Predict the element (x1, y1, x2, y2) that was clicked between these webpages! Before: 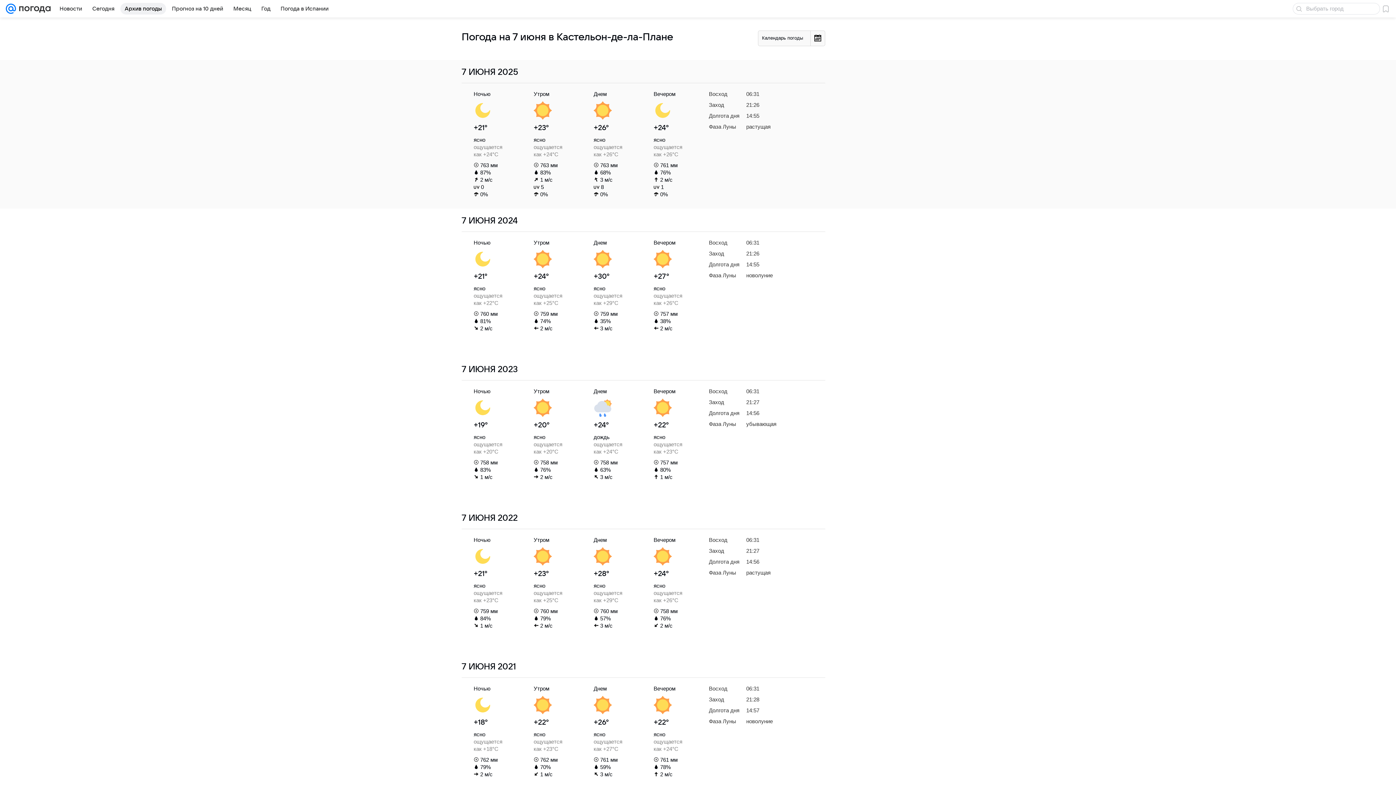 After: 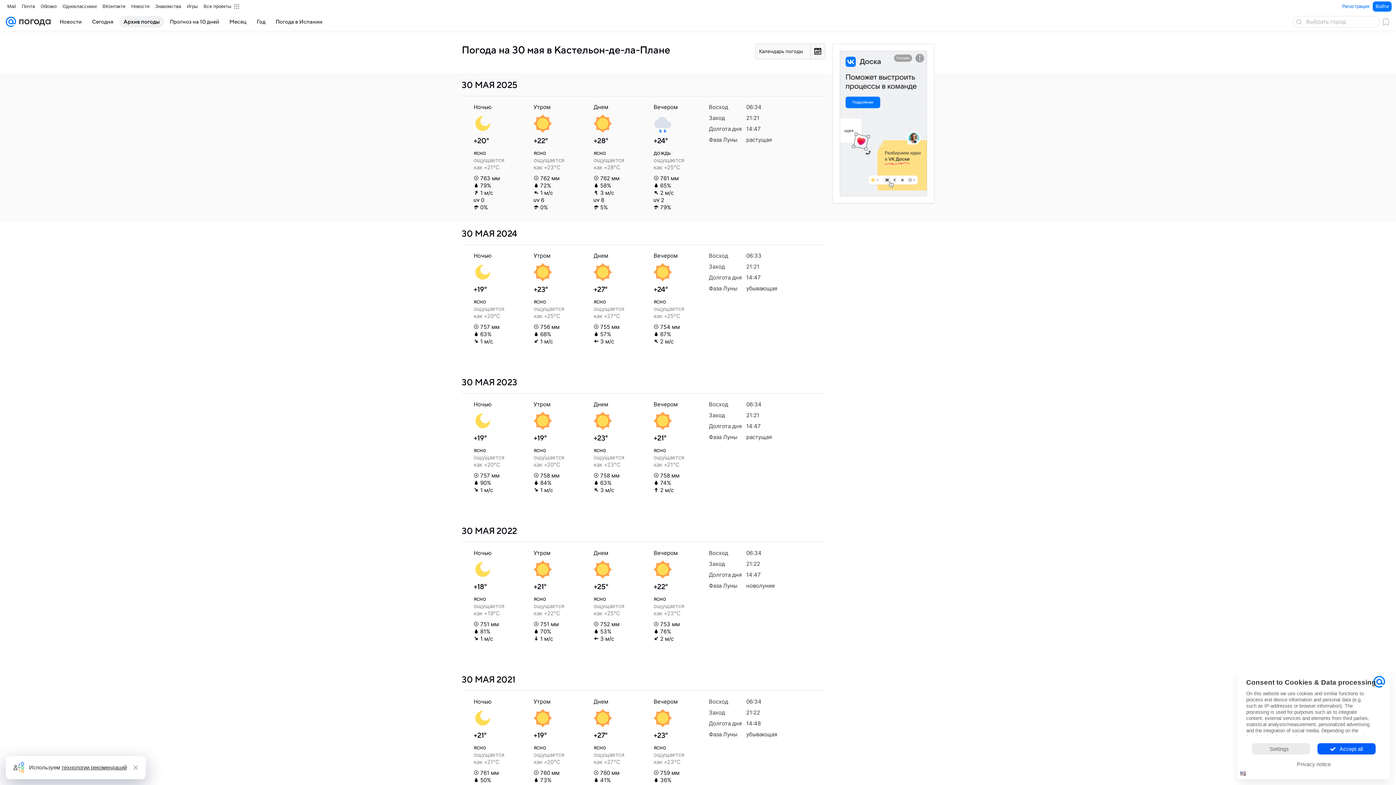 Action: label: Архив погоды bbox: (120, 2, 166, 14)